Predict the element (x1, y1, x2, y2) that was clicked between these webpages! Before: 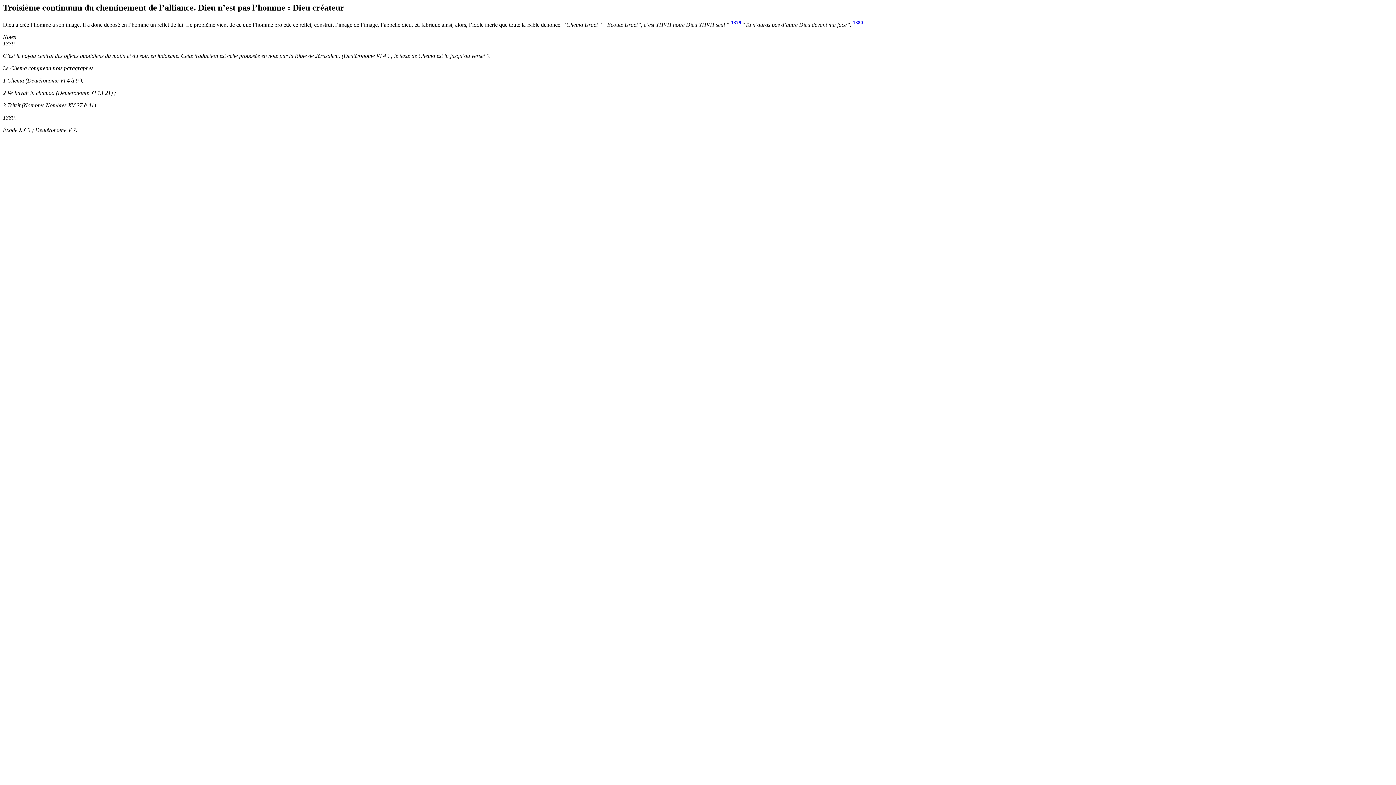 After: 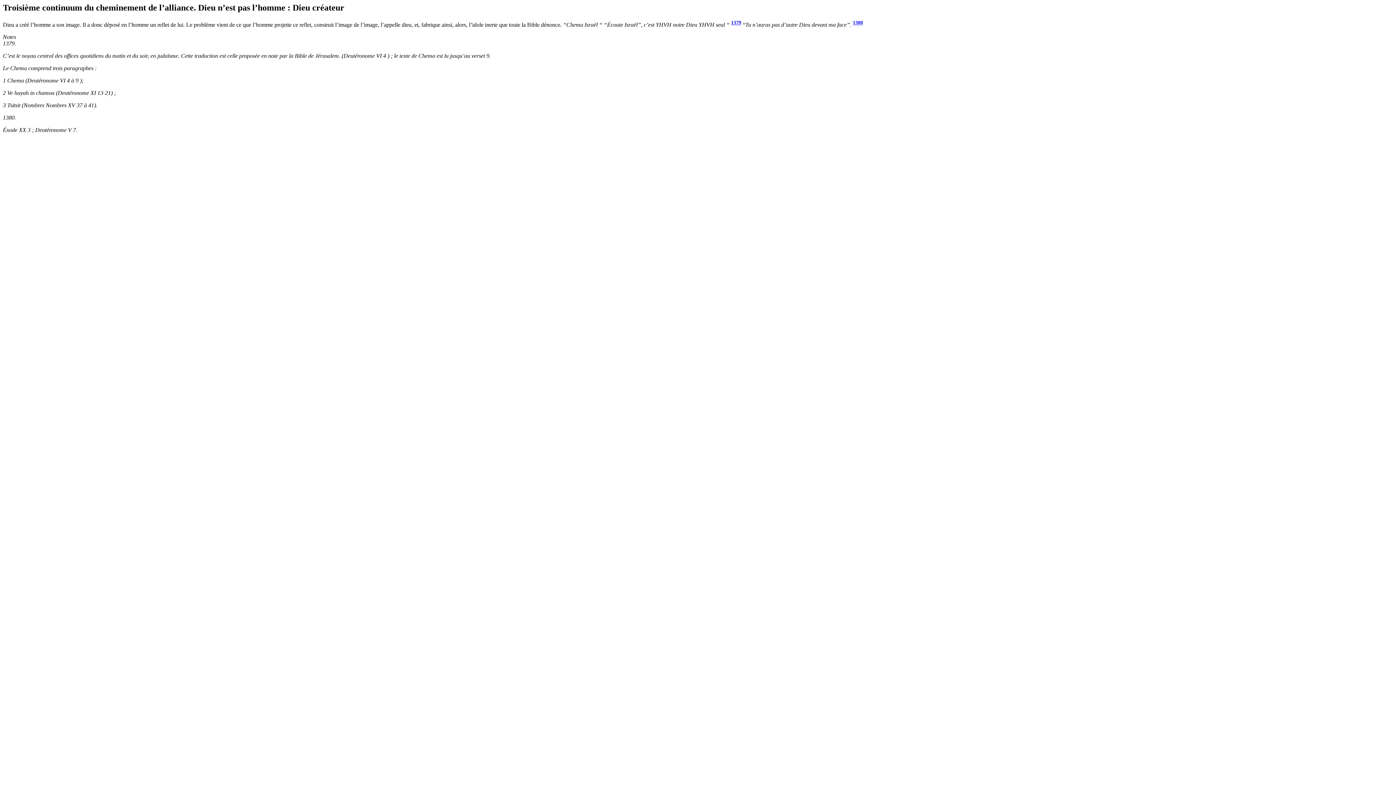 Action: label: 1379 bbox: (731, 21, 741, 27)